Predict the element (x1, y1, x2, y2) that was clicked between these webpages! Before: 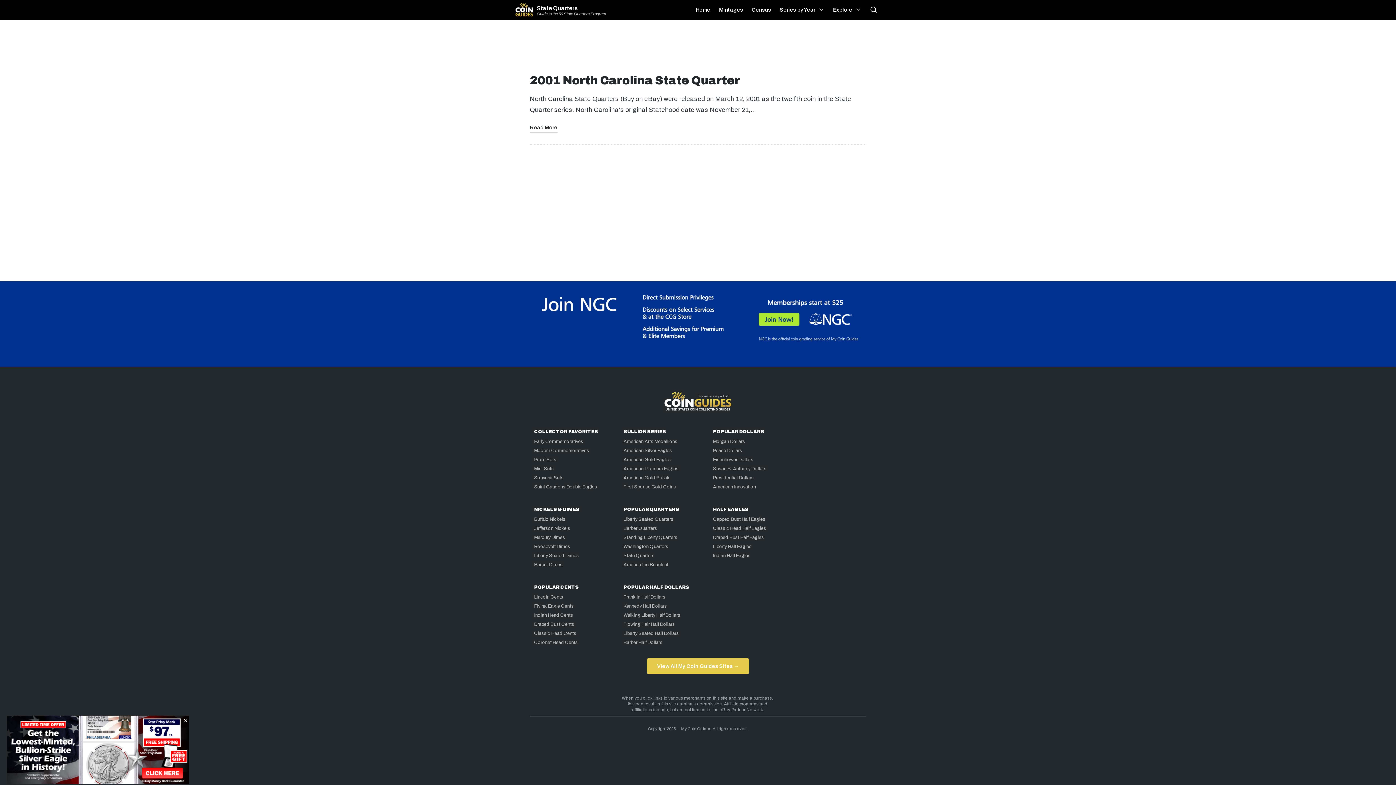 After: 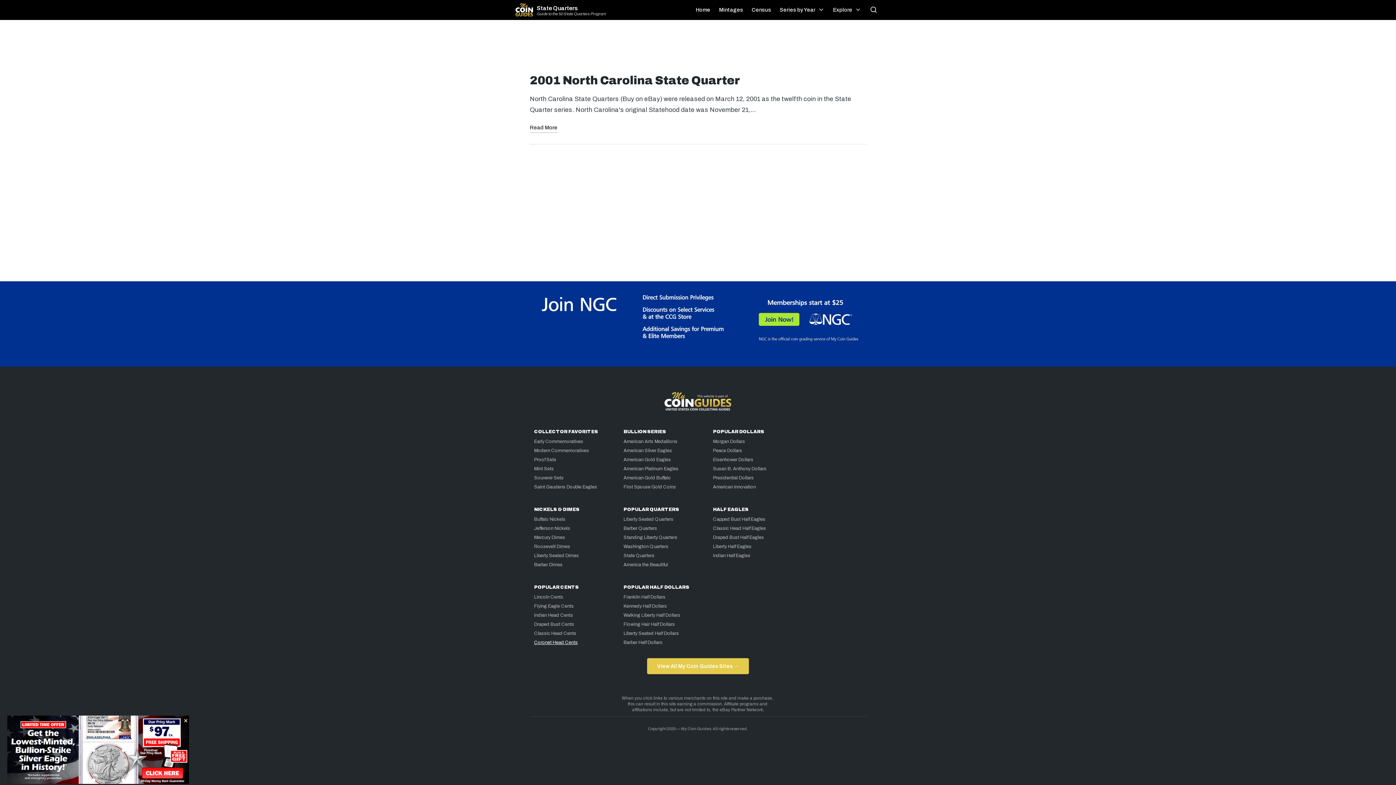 Action: bbox: (534, 640, 577, 645) label: Coronet Head Cents